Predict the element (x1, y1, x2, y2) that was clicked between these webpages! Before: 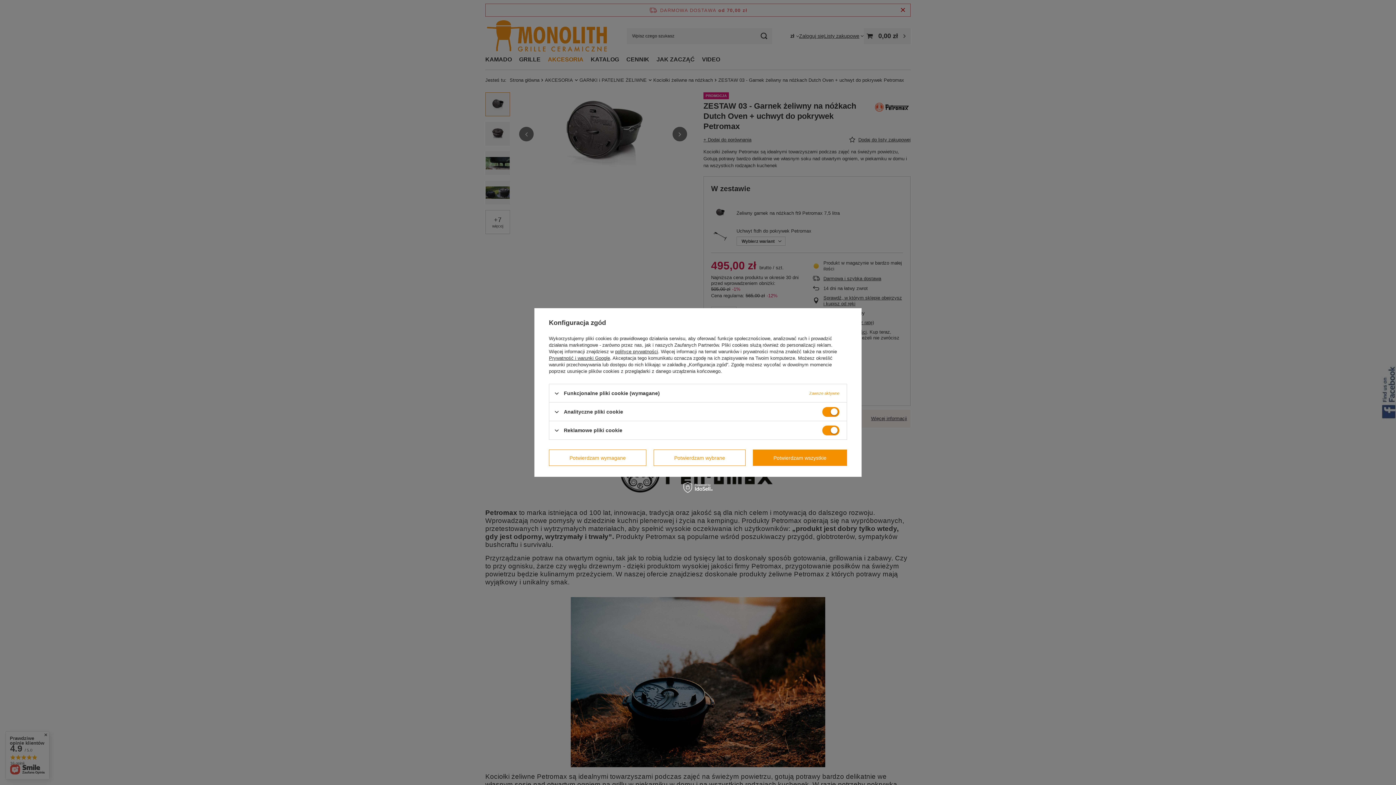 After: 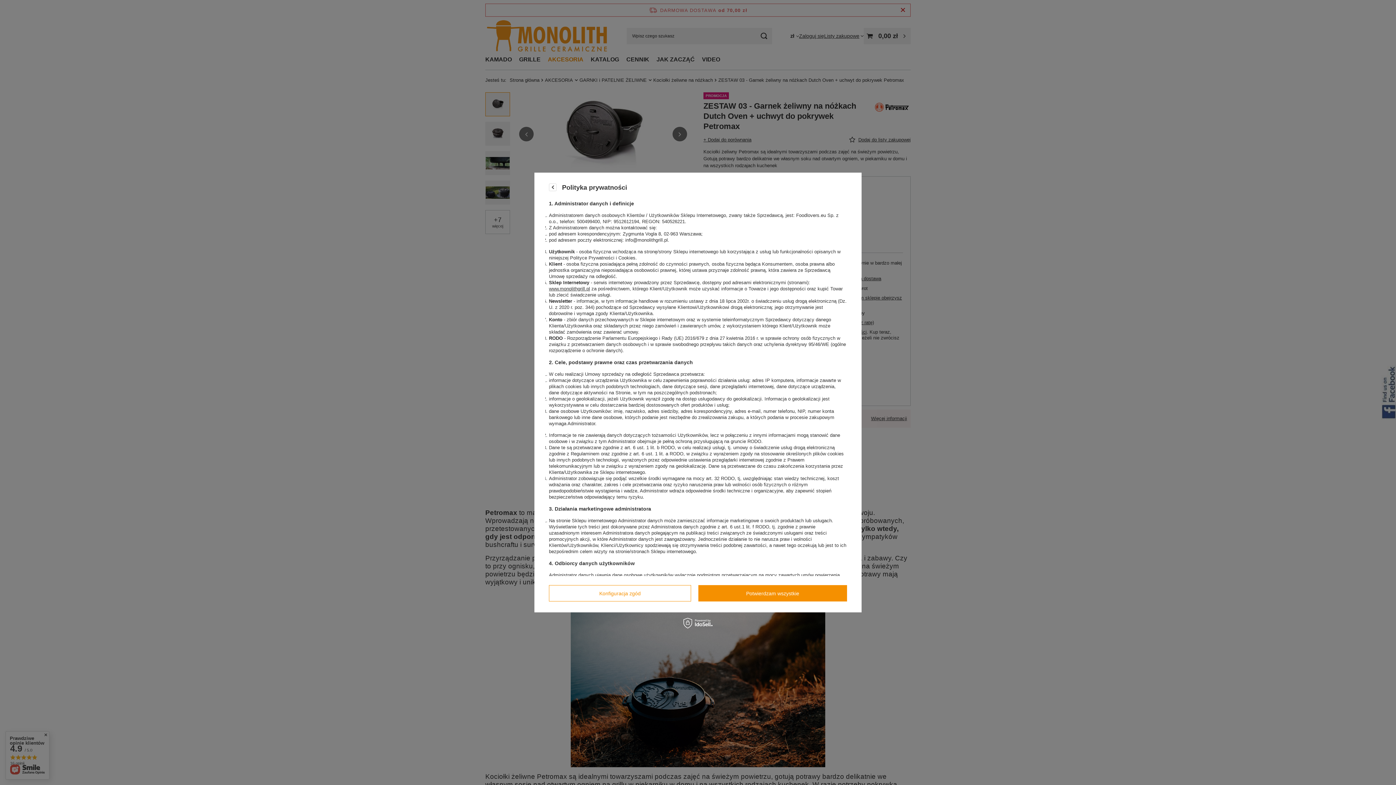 Action: label: polityce prywatności bbox: (615, 349, 658, 354)